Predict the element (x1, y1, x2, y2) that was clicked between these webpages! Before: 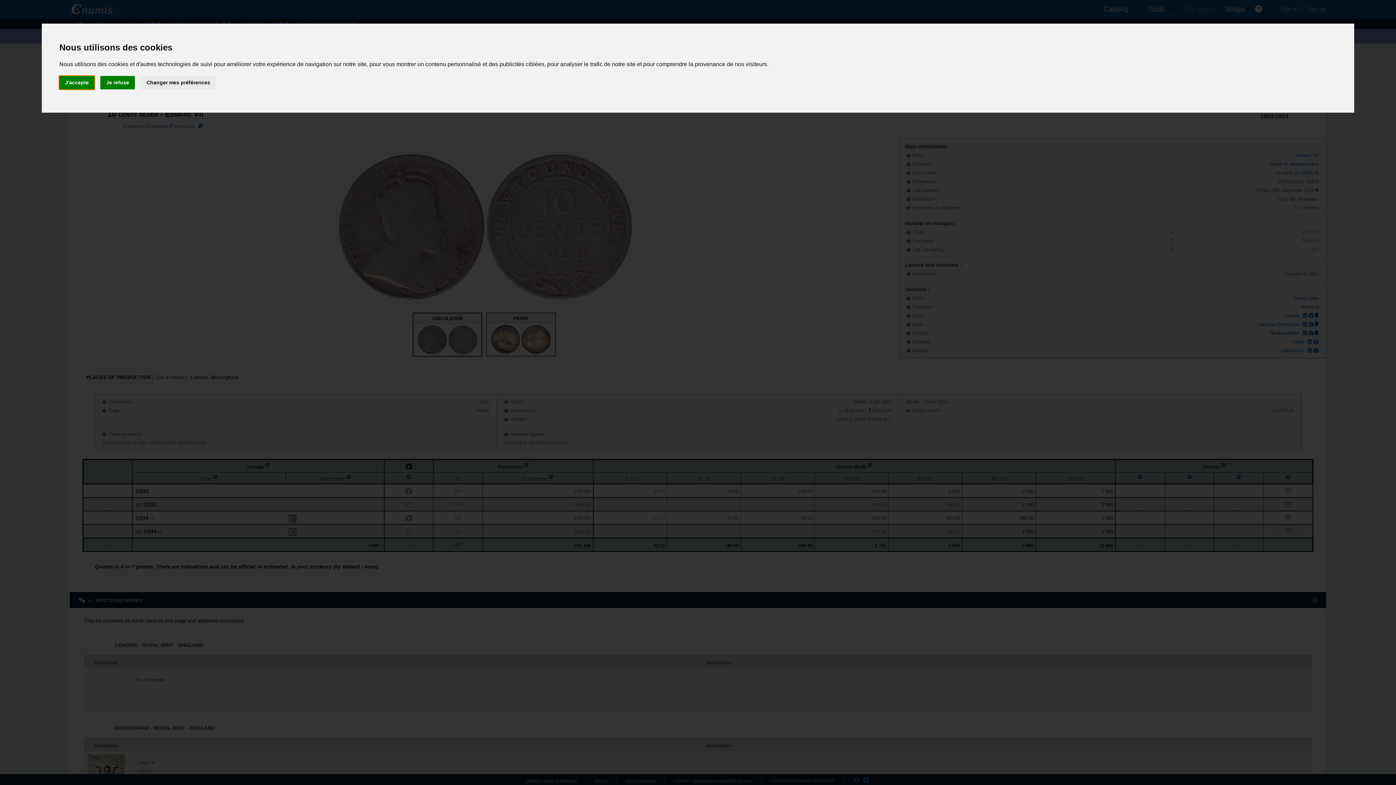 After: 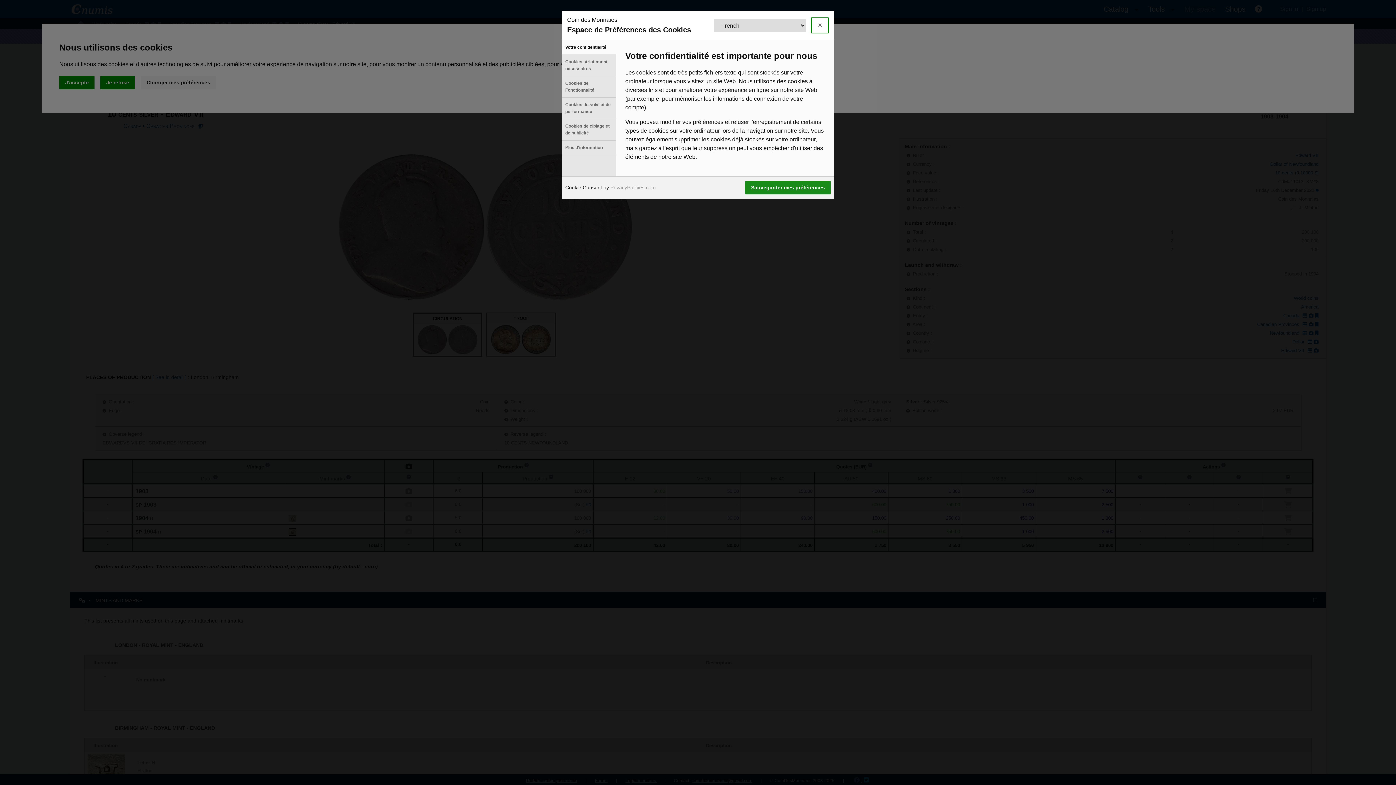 Action: label: Changer mes préférences bbox: (140, 75, 216, 89)